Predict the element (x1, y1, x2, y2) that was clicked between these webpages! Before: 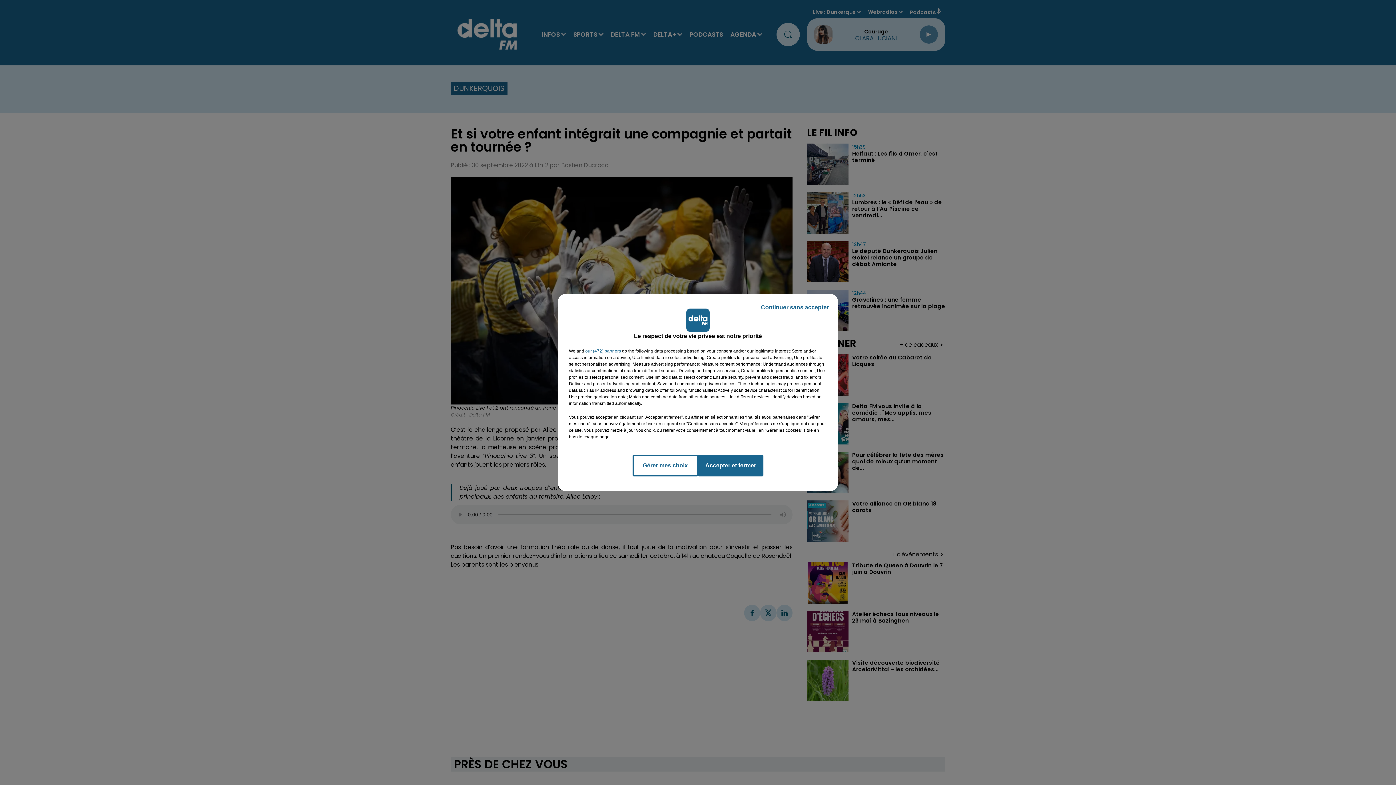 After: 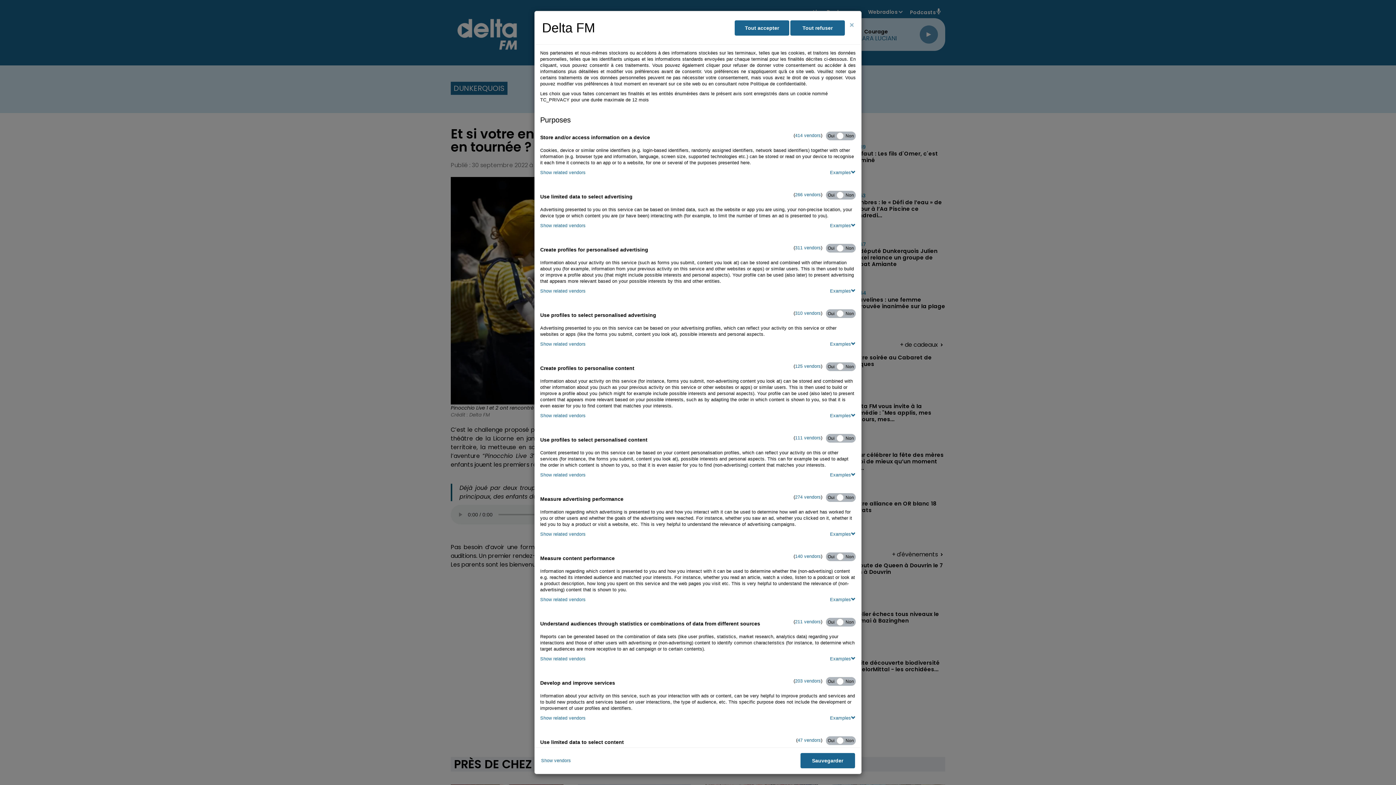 Action: bbox: (632, 454, 698, 476) label: Gérer mes choix